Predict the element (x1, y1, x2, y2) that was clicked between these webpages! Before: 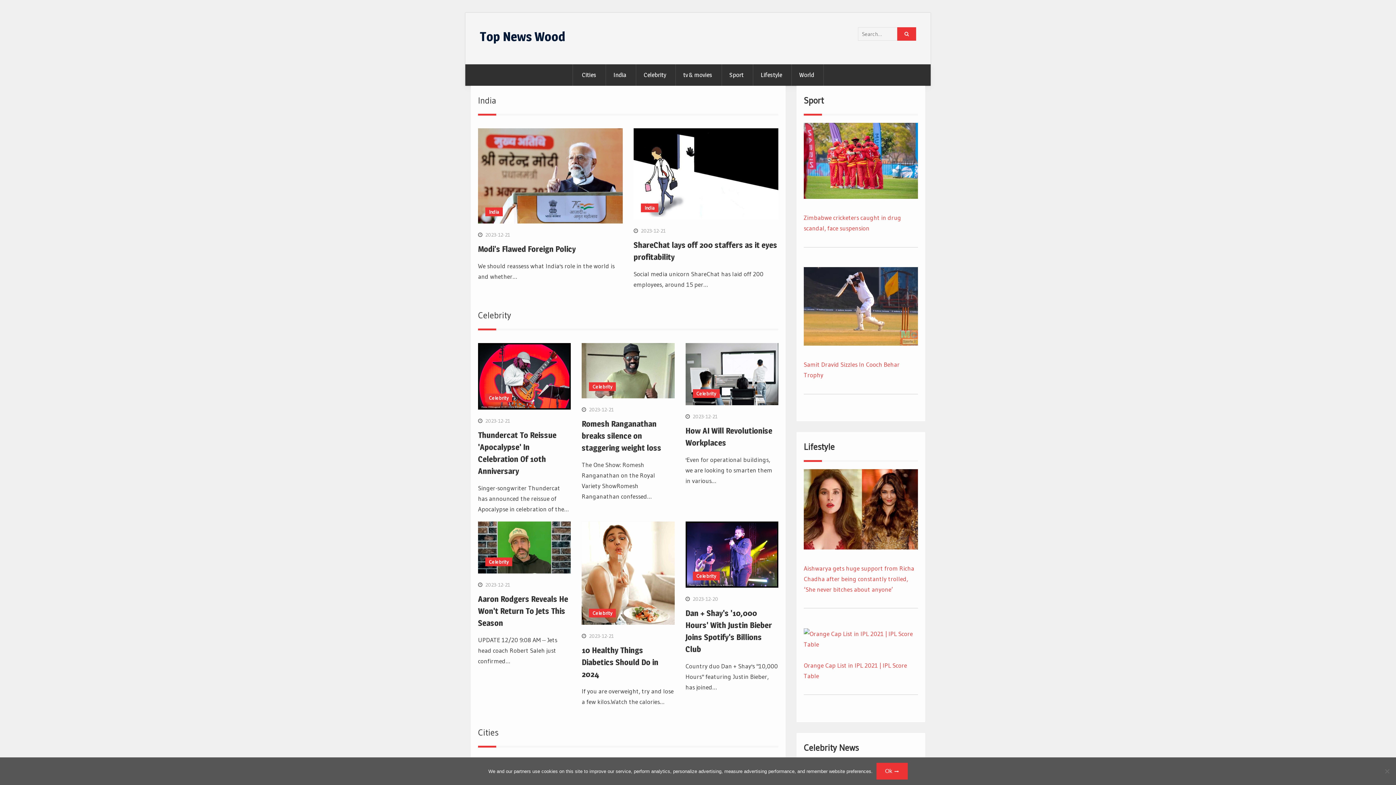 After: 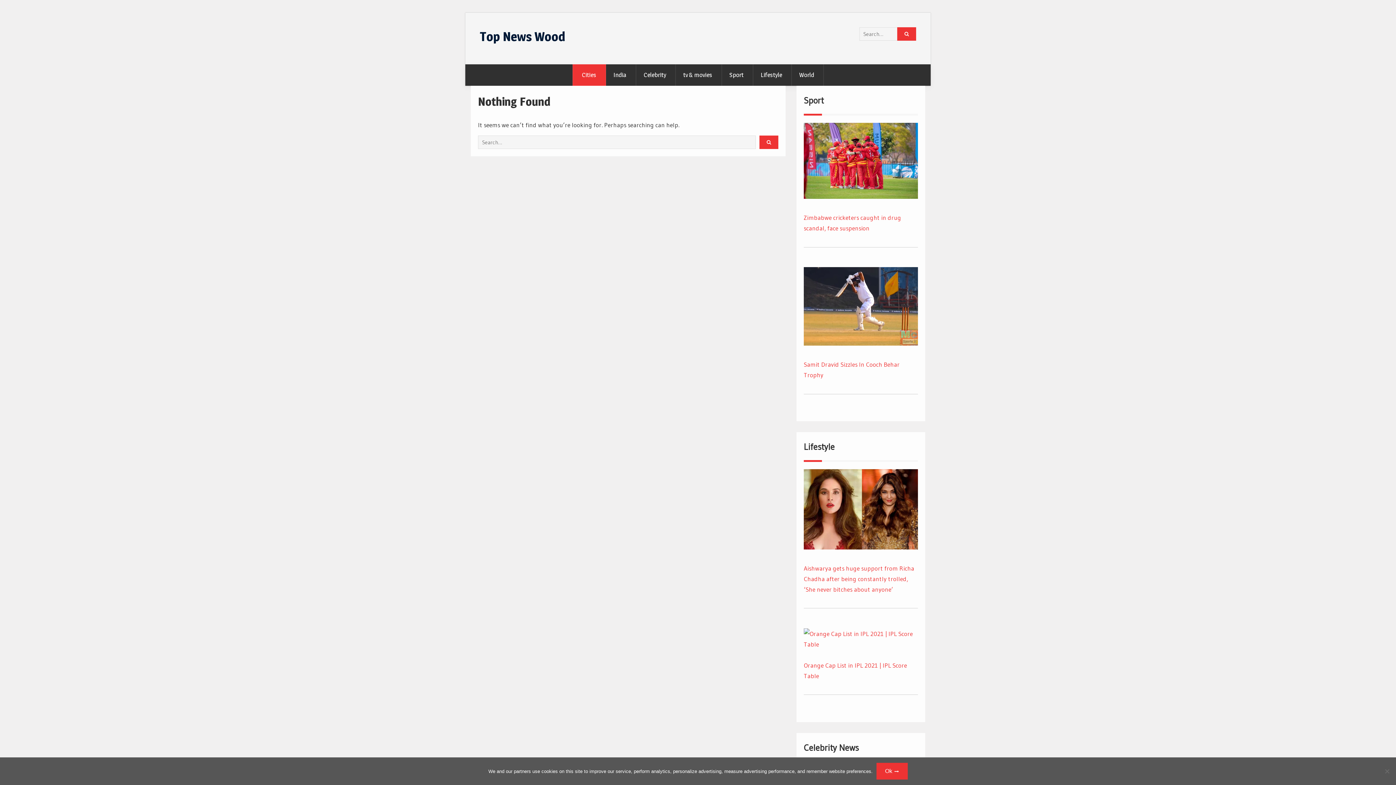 Action: label: Cities bbox: (572, 64, 606, 85)